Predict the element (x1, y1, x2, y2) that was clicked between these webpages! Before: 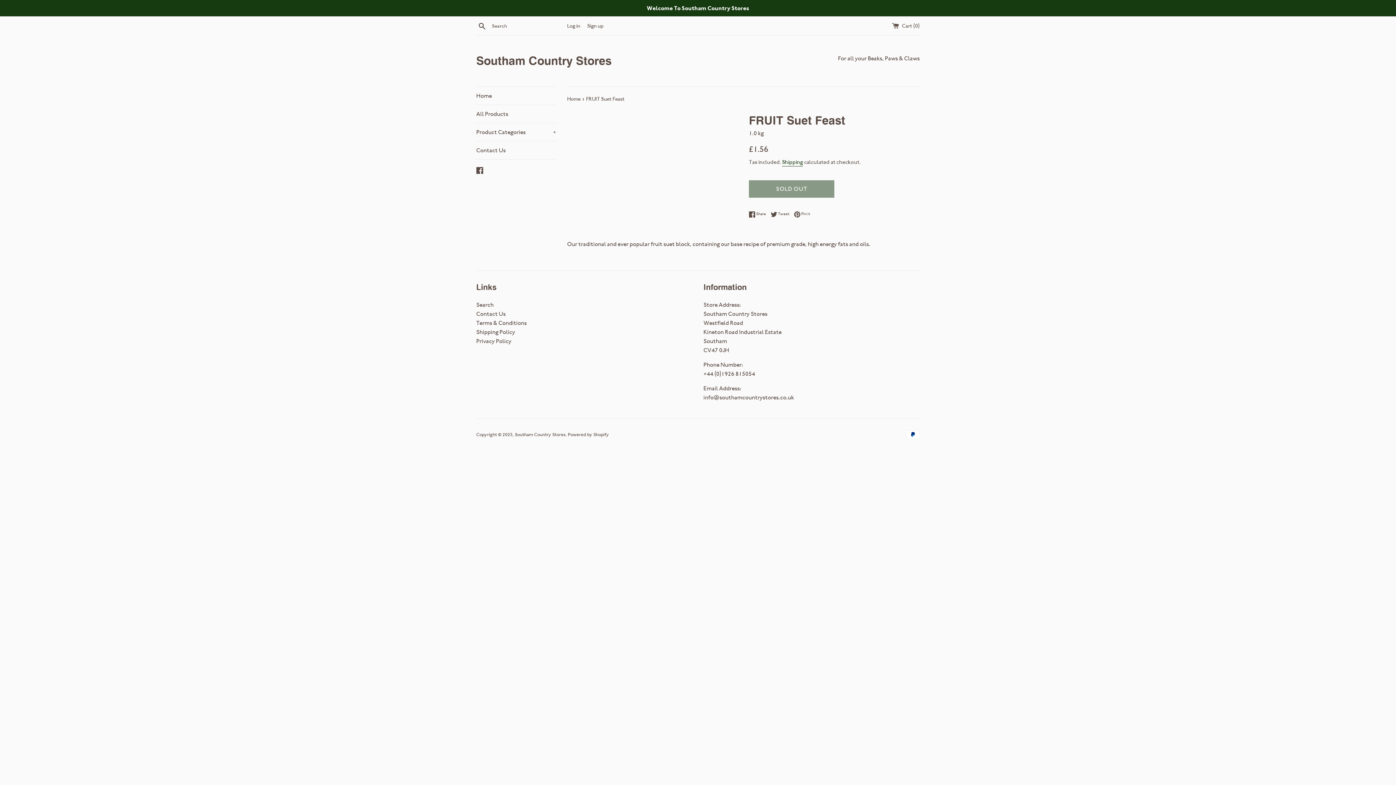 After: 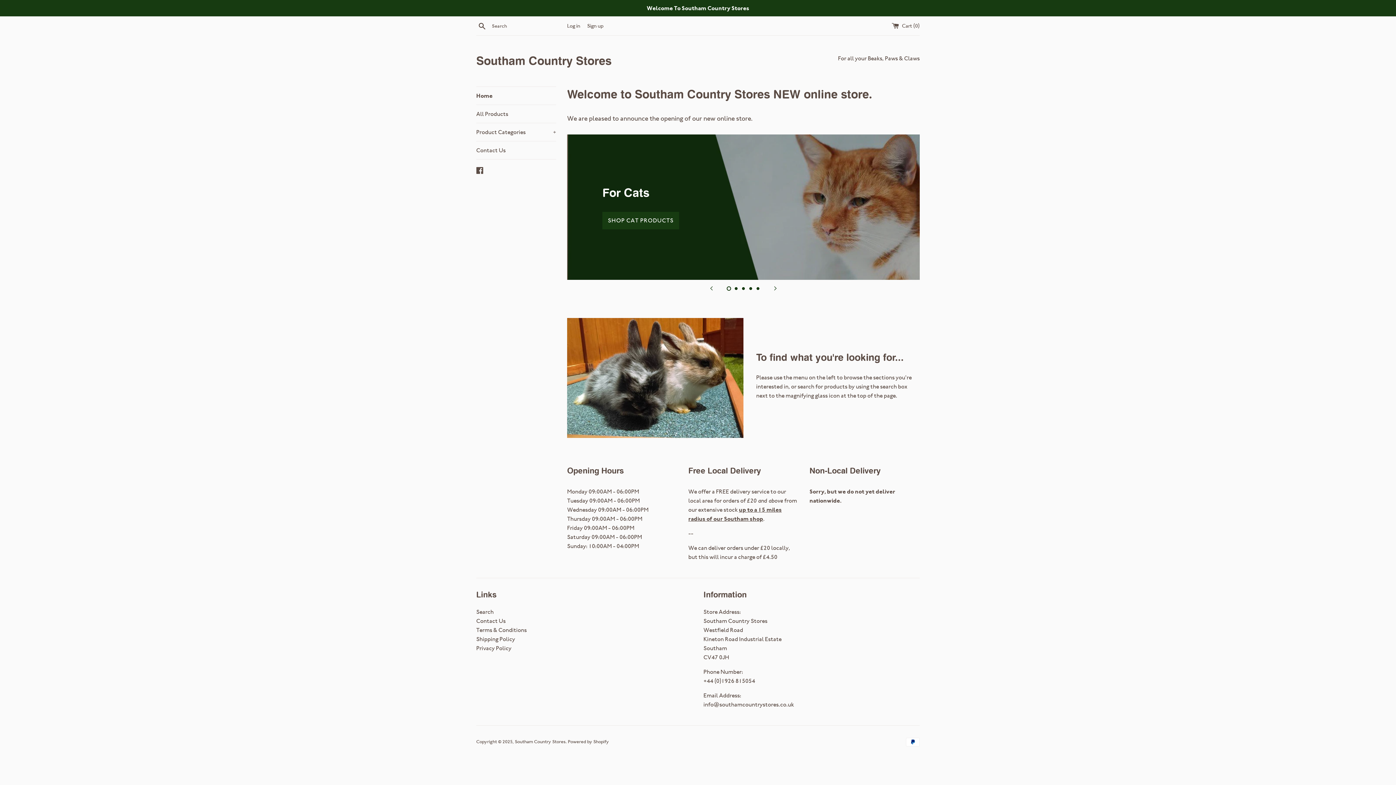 Action: bbox: (514, 432, 565, 437) label: Southam Country Stores